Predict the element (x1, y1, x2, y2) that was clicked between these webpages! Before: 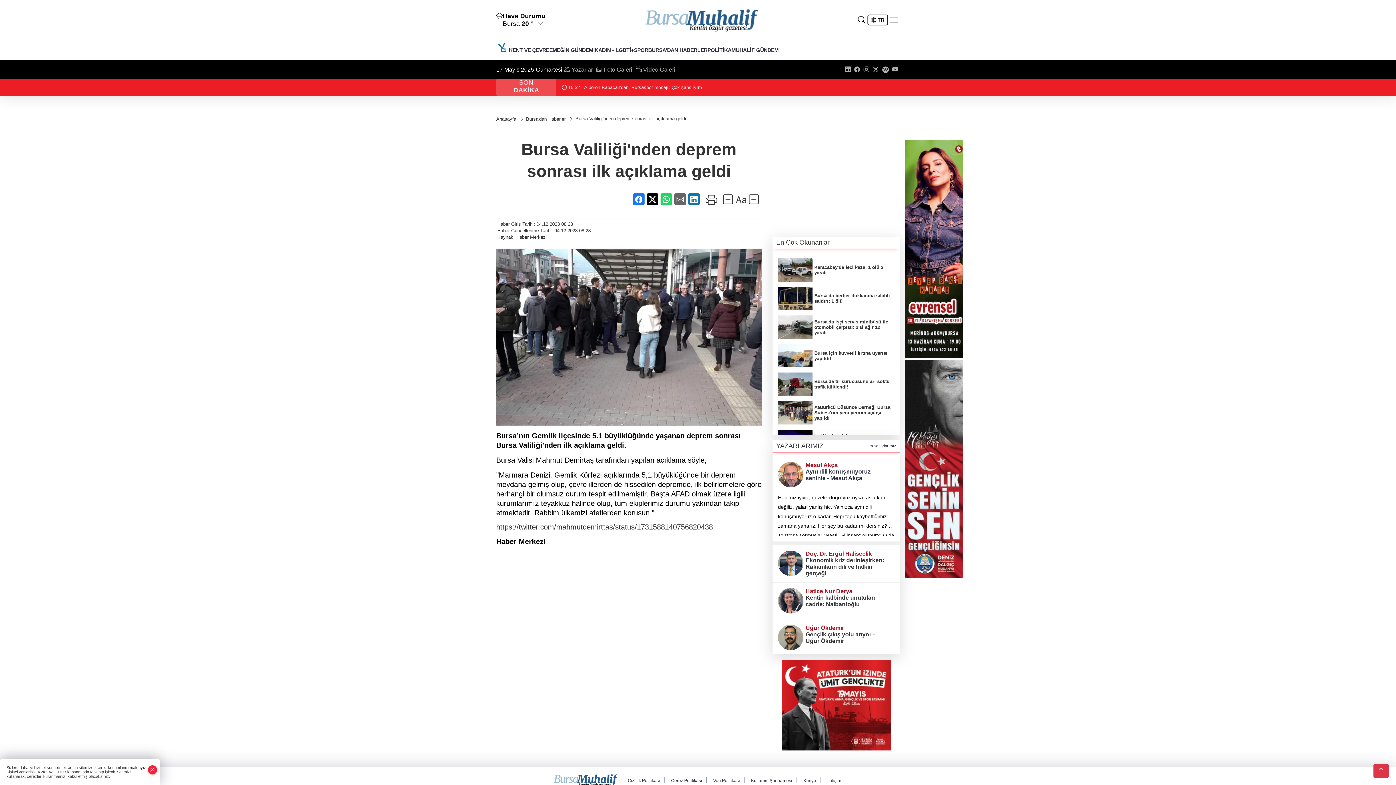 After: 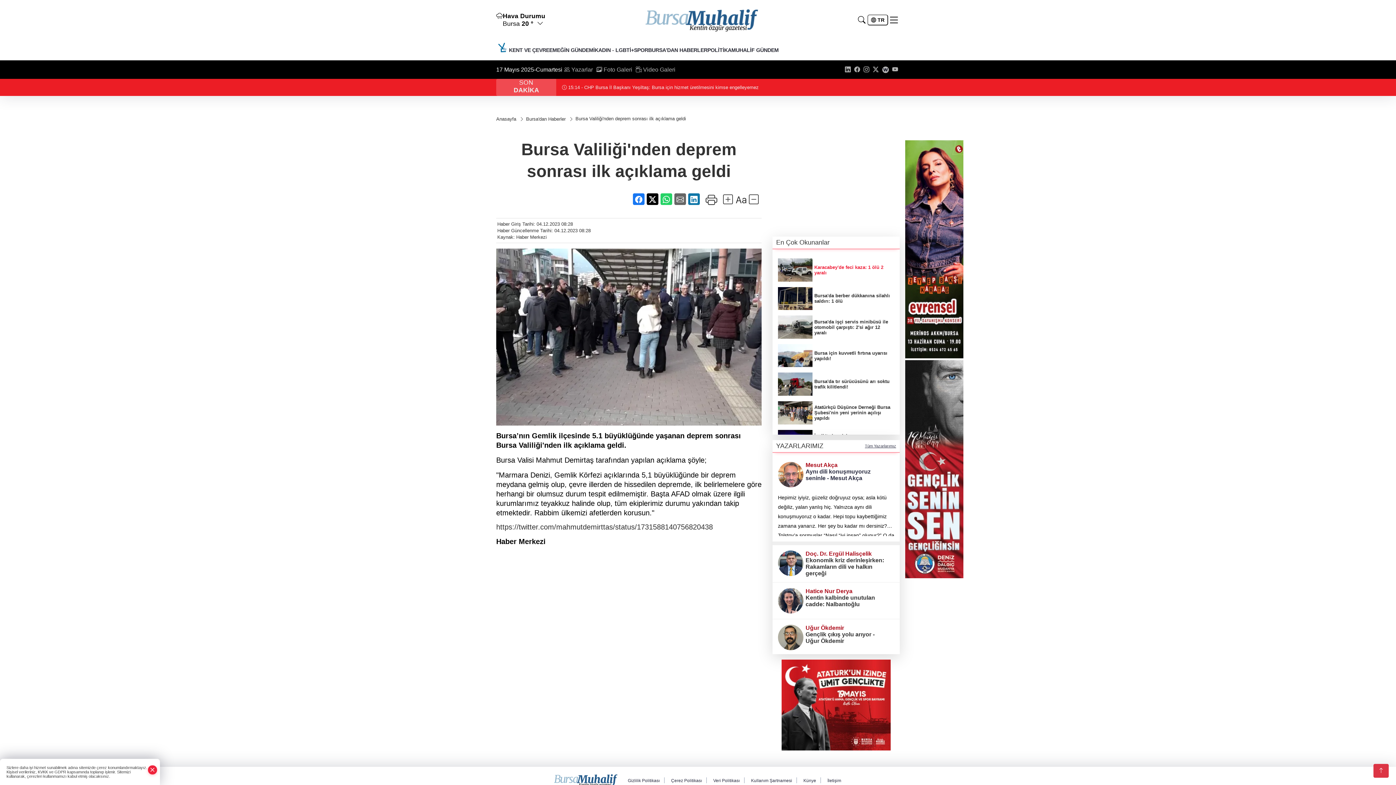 Action: bbox: (778, 258, 894, 281) label: Karacabey'de feci kaza: 1 ölü 2 yaralı